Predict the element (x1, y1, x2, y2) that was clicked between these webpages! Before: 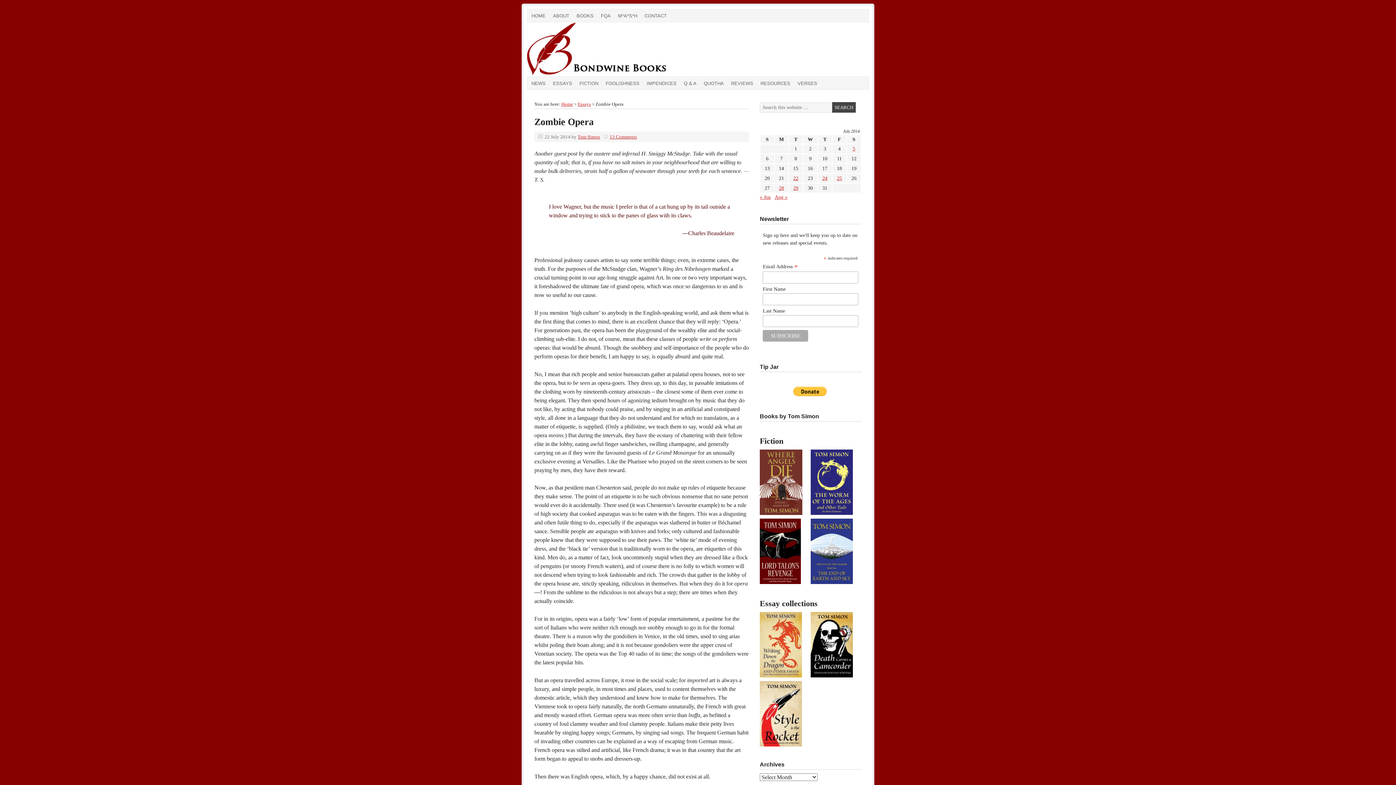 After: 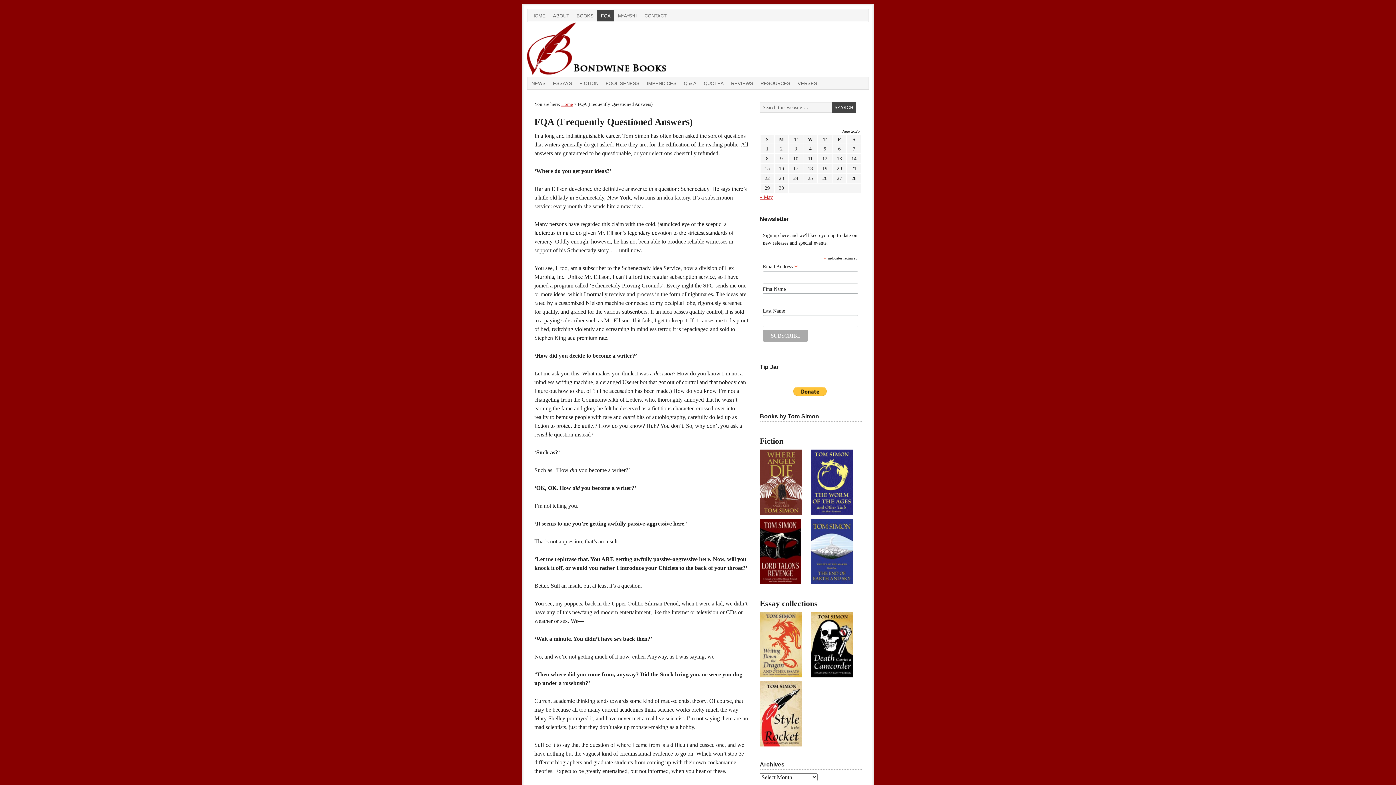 Action: bbox: (597, 9, 614, 21) label: FQA